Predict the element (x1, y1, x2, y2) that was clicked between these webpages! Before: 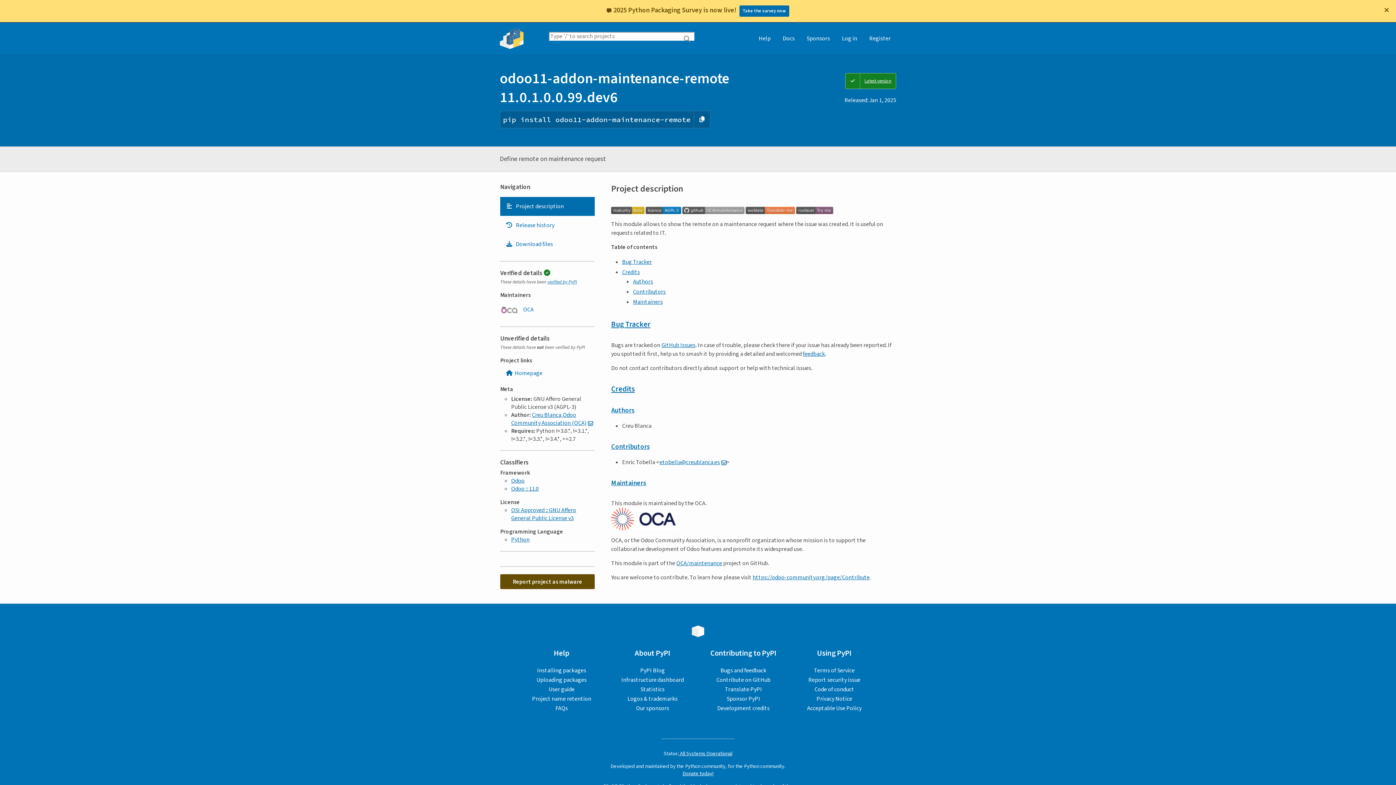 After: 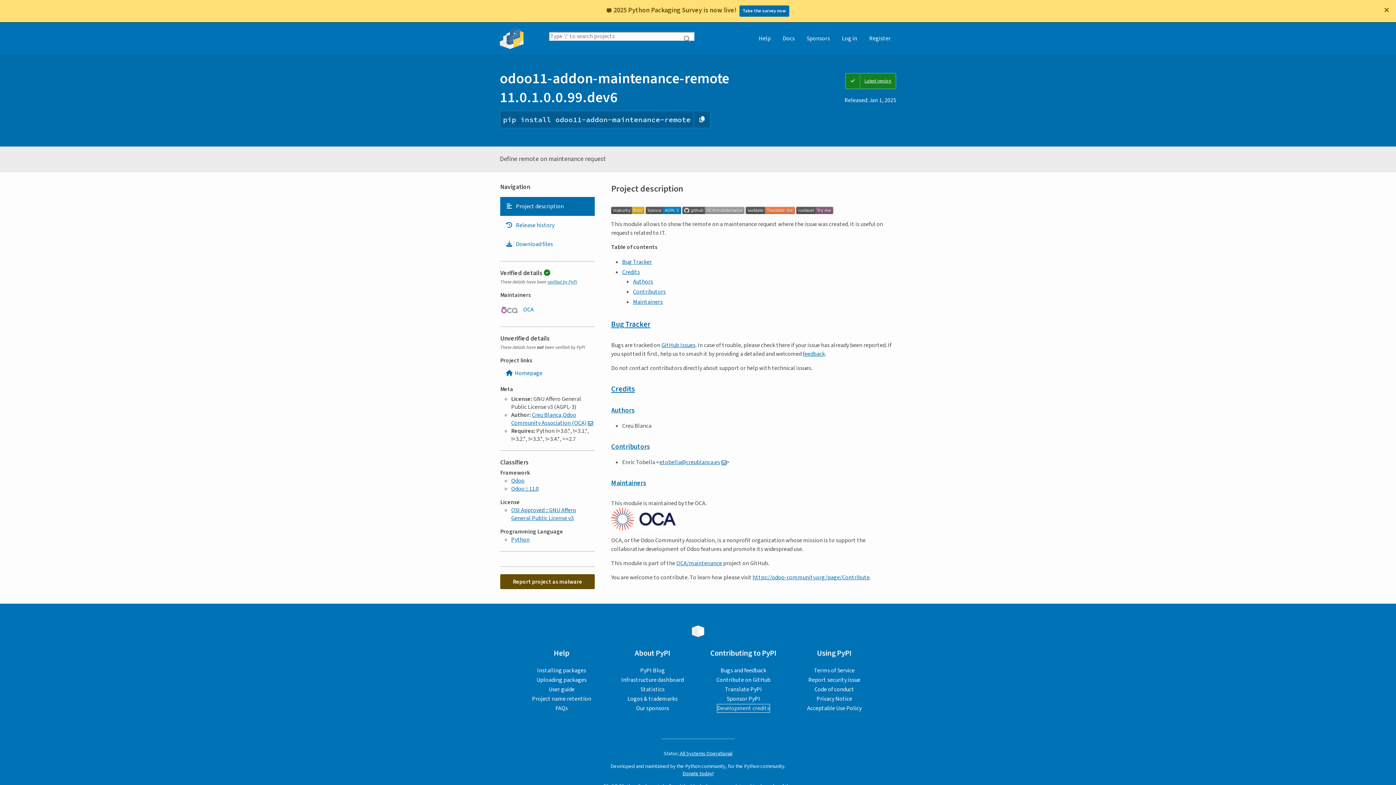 Action: label: Development credits bbox: (717, 704, 769, 712)